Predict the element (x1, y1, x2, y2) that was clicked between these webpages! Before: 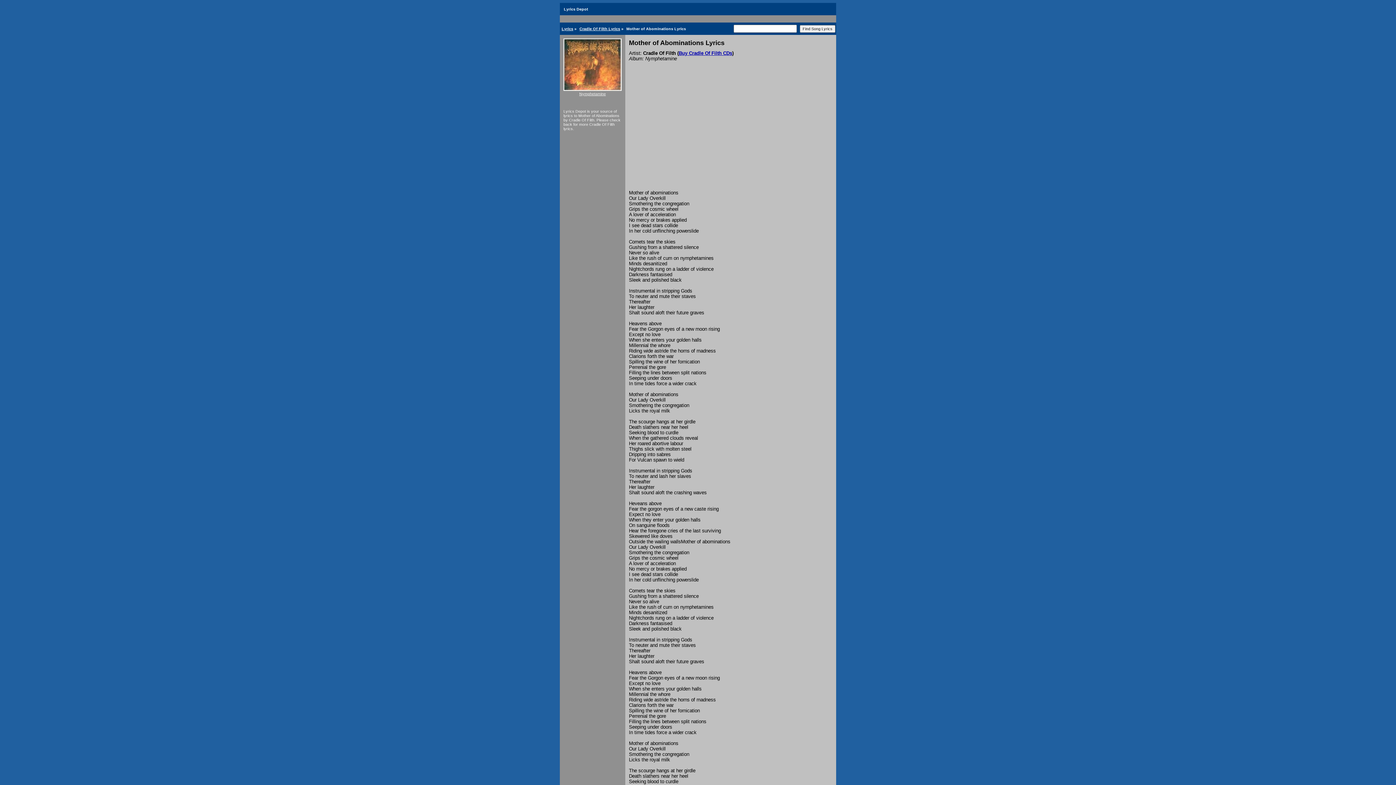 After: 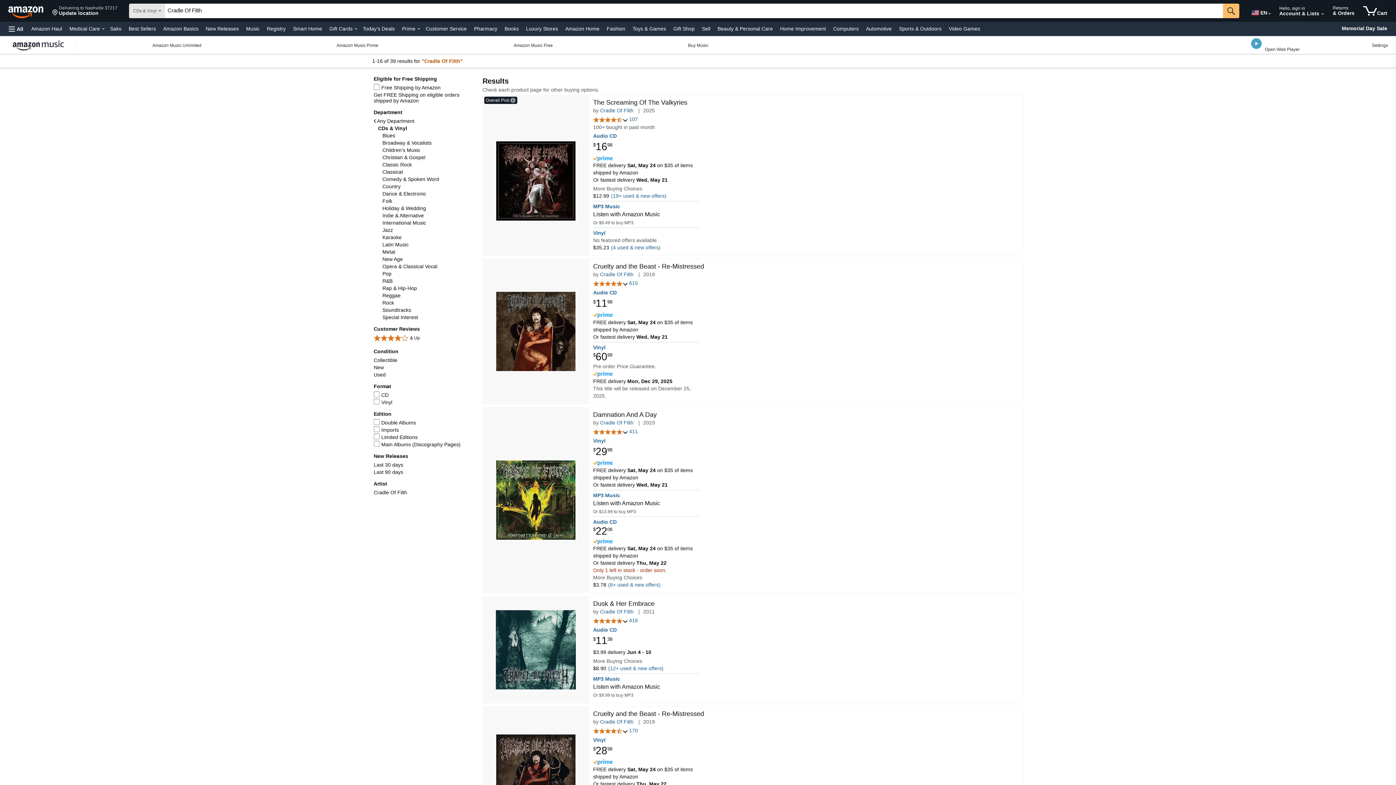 Action: label: Buy Cradle Of Filth CDs bbox: (678, 50, 732, 56)